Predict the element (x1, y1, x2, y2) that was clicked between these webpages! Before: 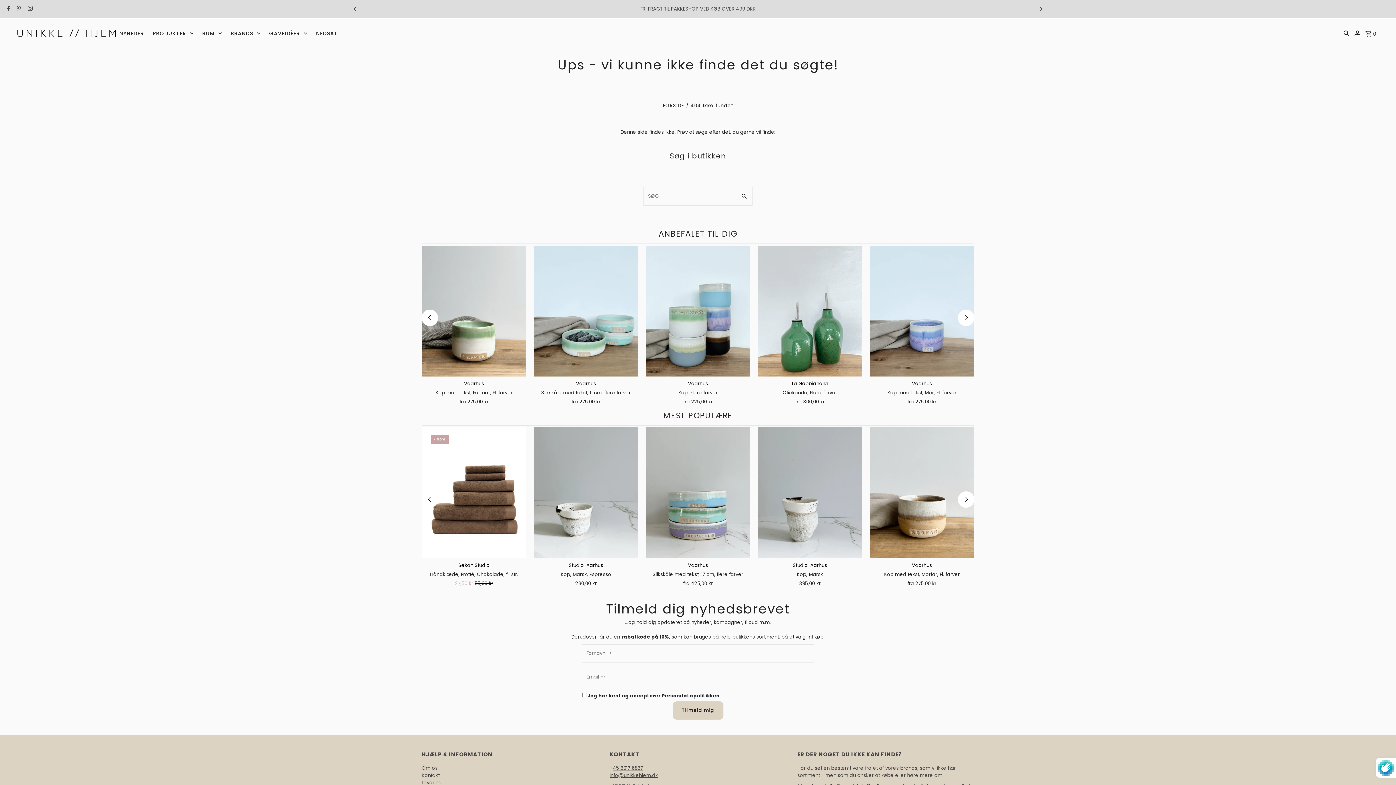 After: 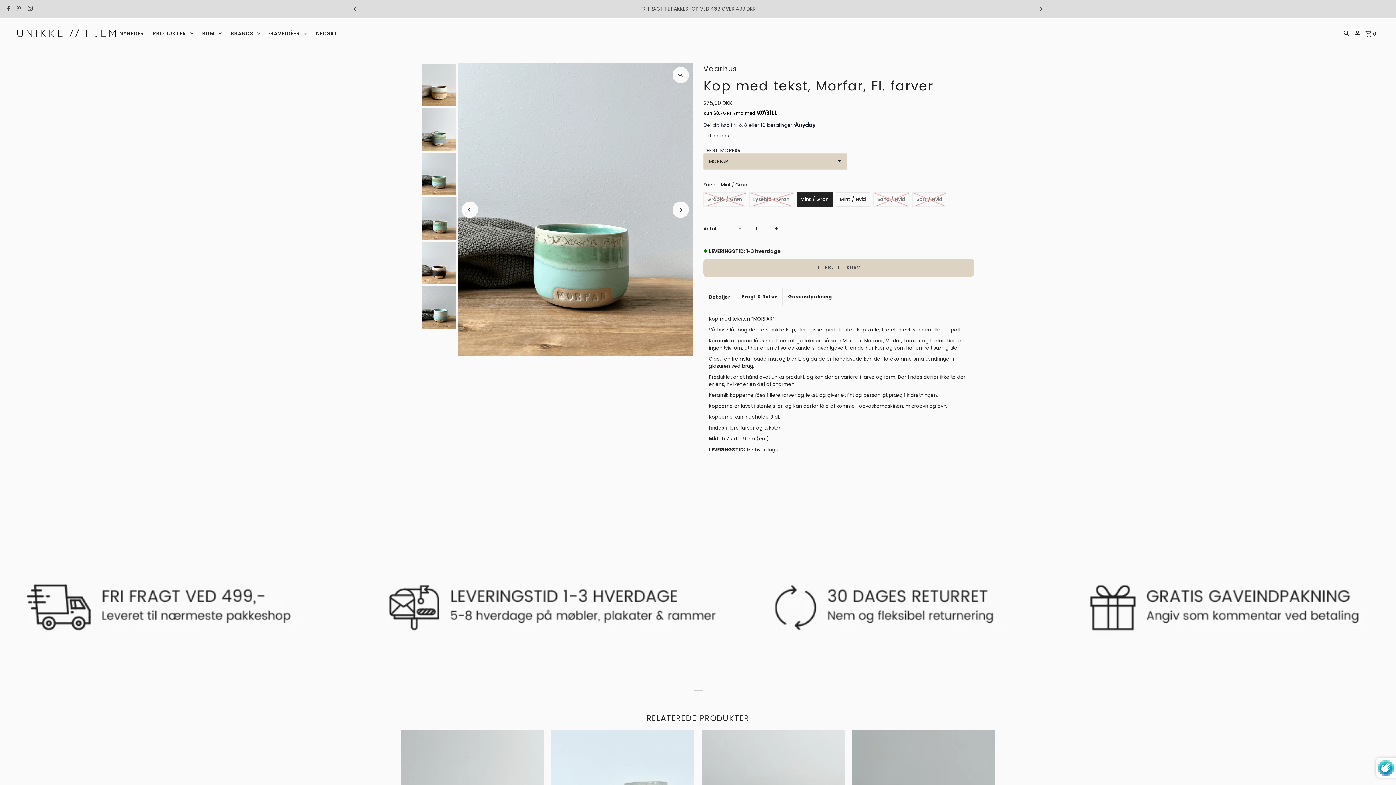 Action: bbox: (869, 427, 974, 558)